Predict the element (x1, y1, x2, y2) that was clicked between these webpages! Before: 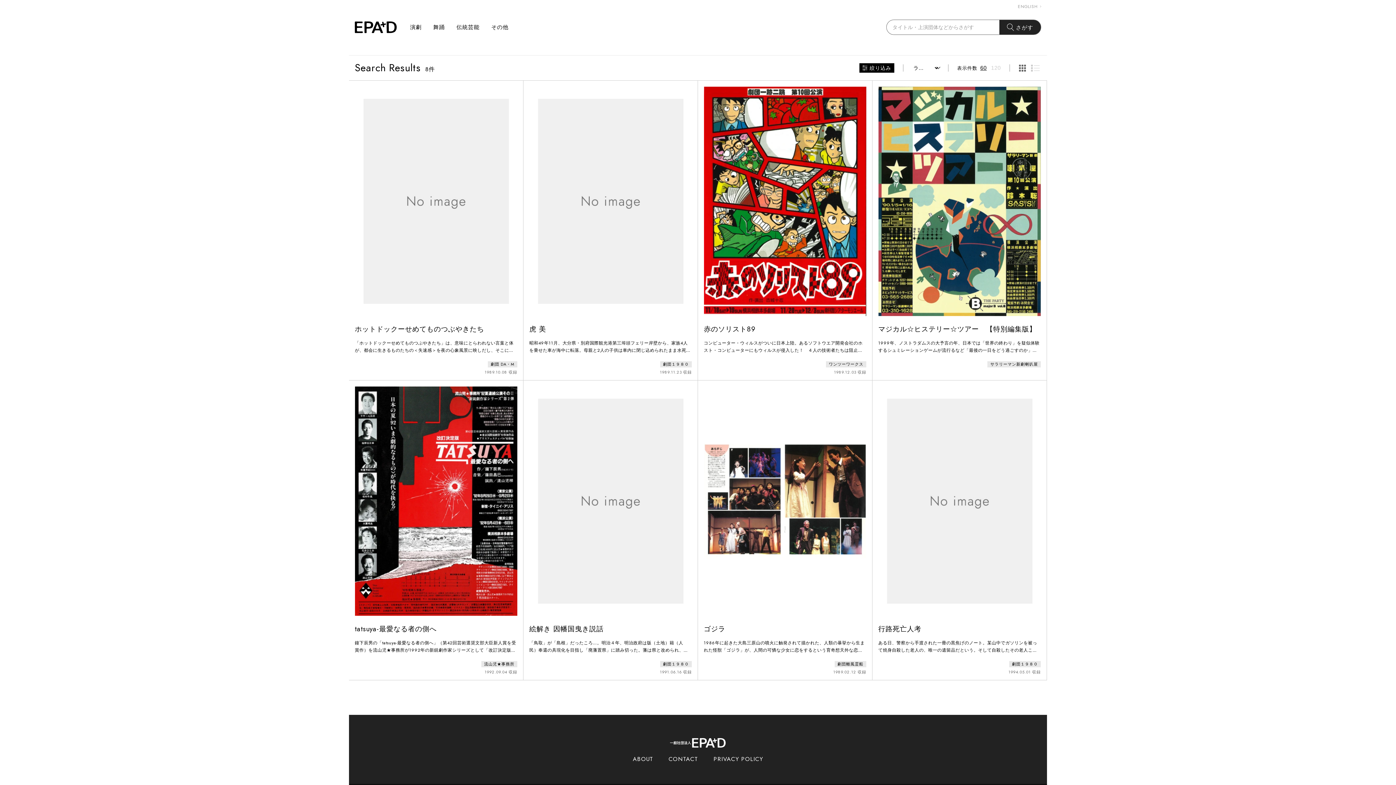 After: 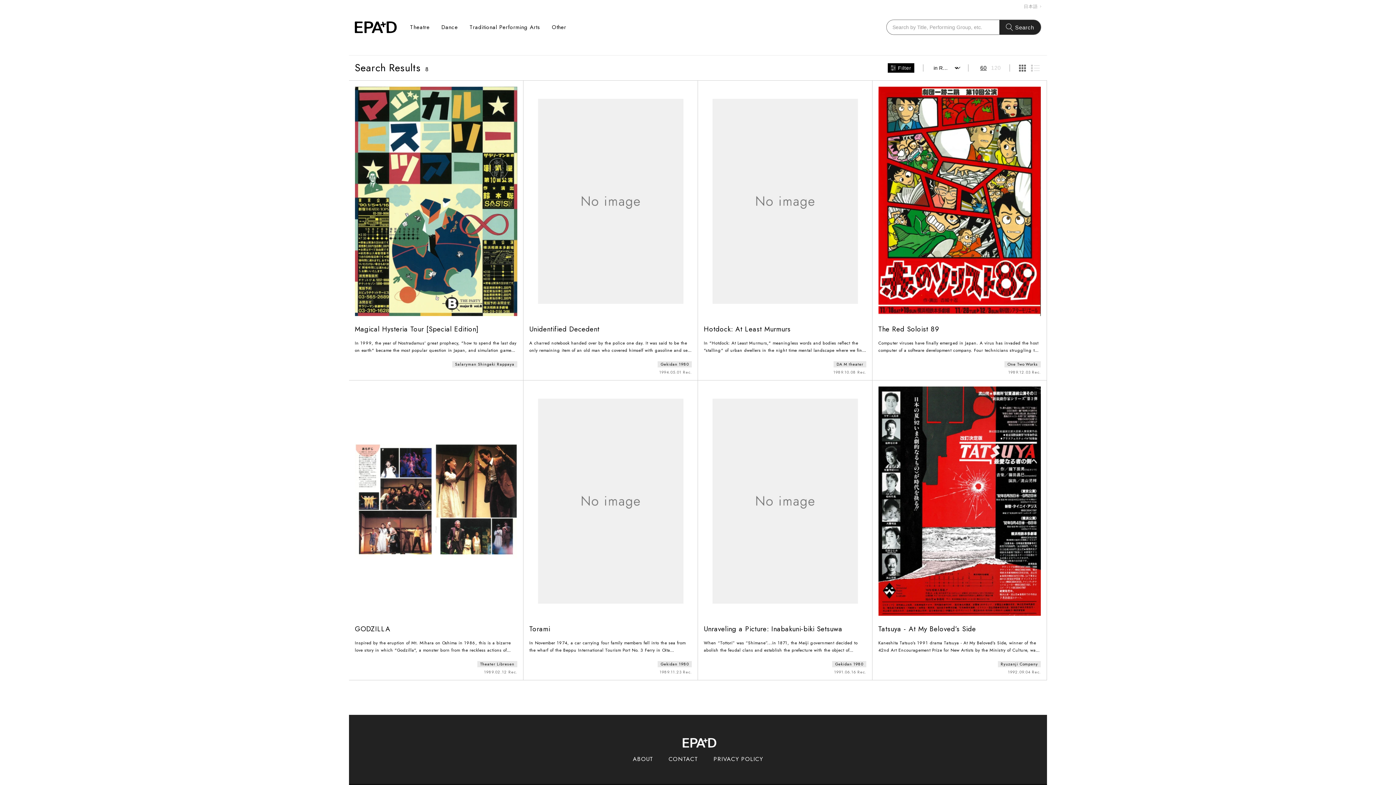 Action: label: ENGLISH bbox: (1018, 4, 1041, 8)